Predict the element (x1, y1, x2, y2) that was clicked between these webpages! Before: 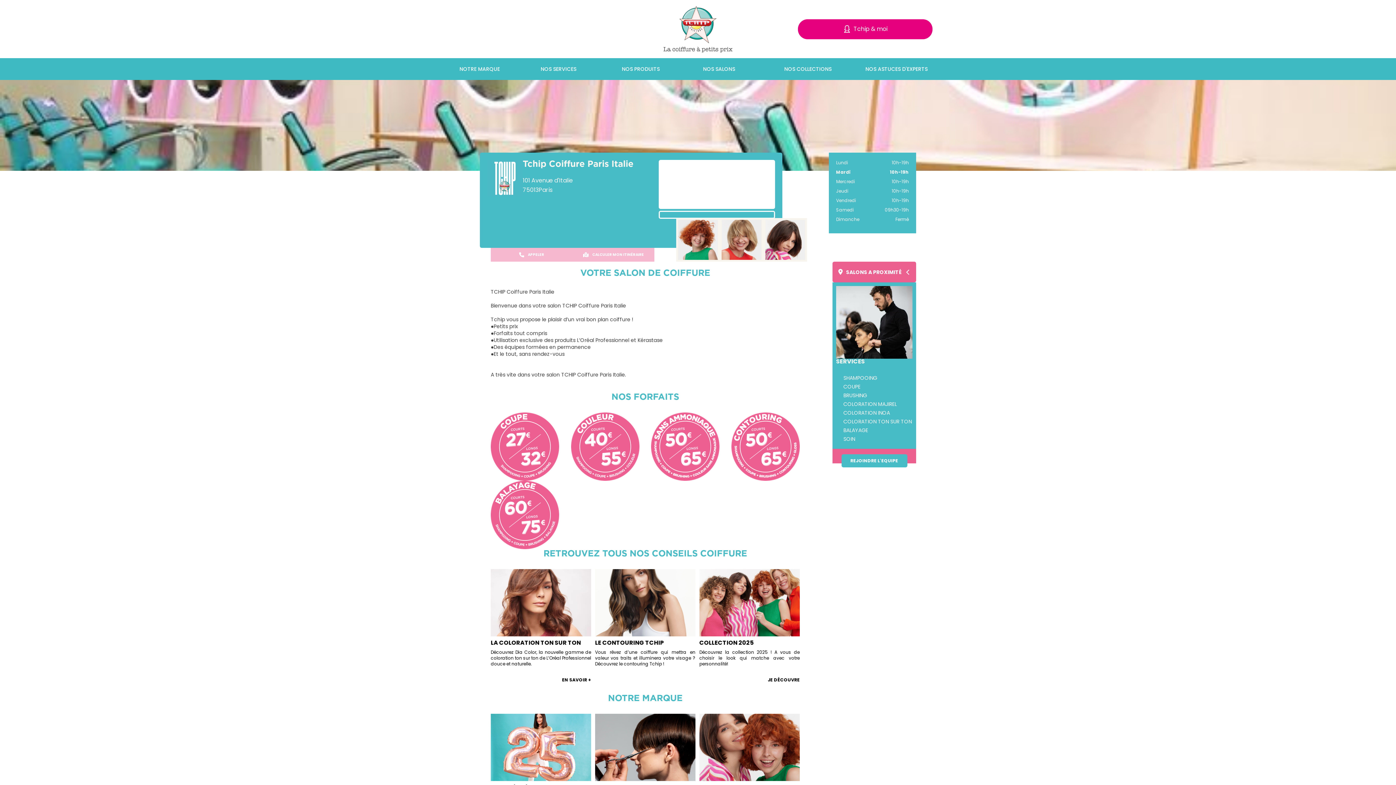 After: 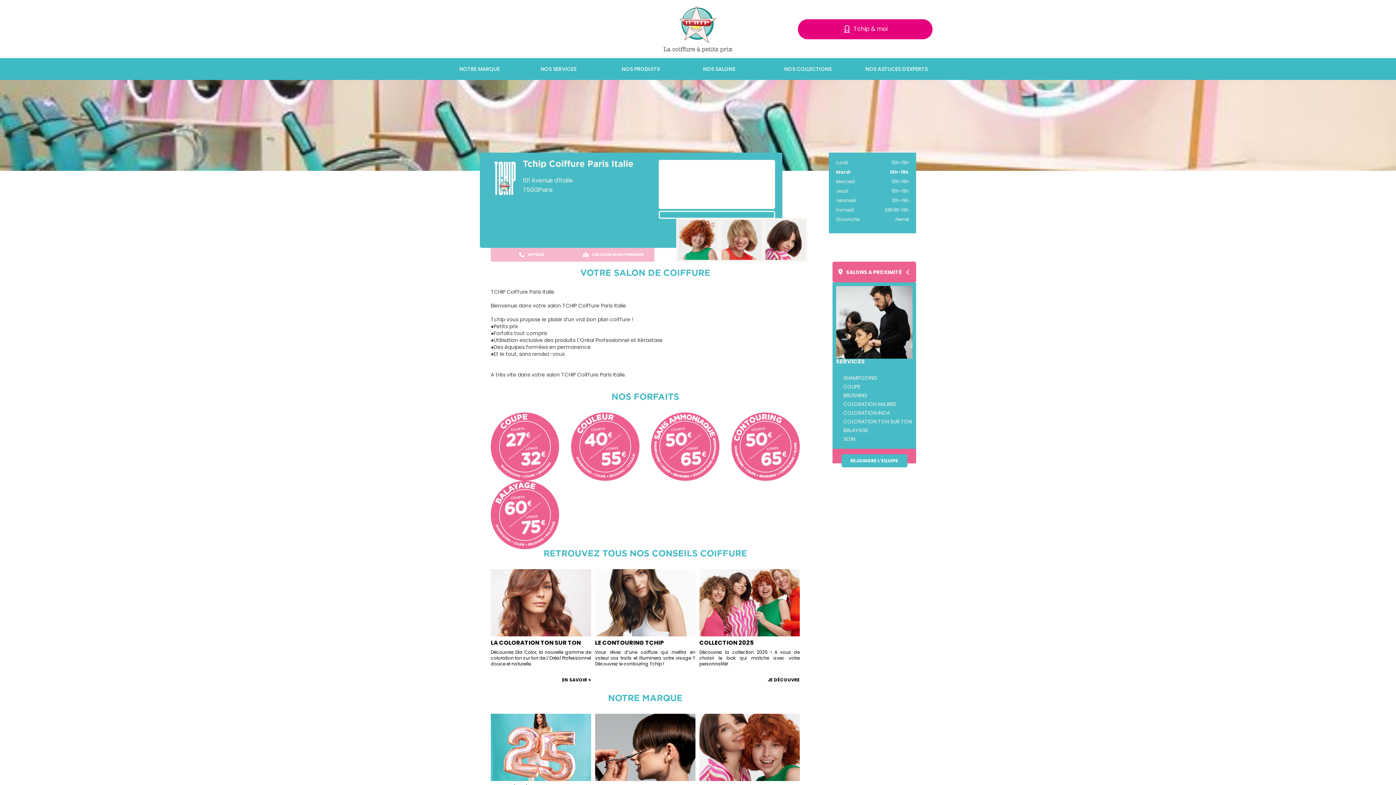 Action: bbox: (490, 649, 591, 667) label: Découvrez Dia Color, la nouvelle gamme de coloration ton sur ton de L’Oréal Professionnel douce et naturelle.